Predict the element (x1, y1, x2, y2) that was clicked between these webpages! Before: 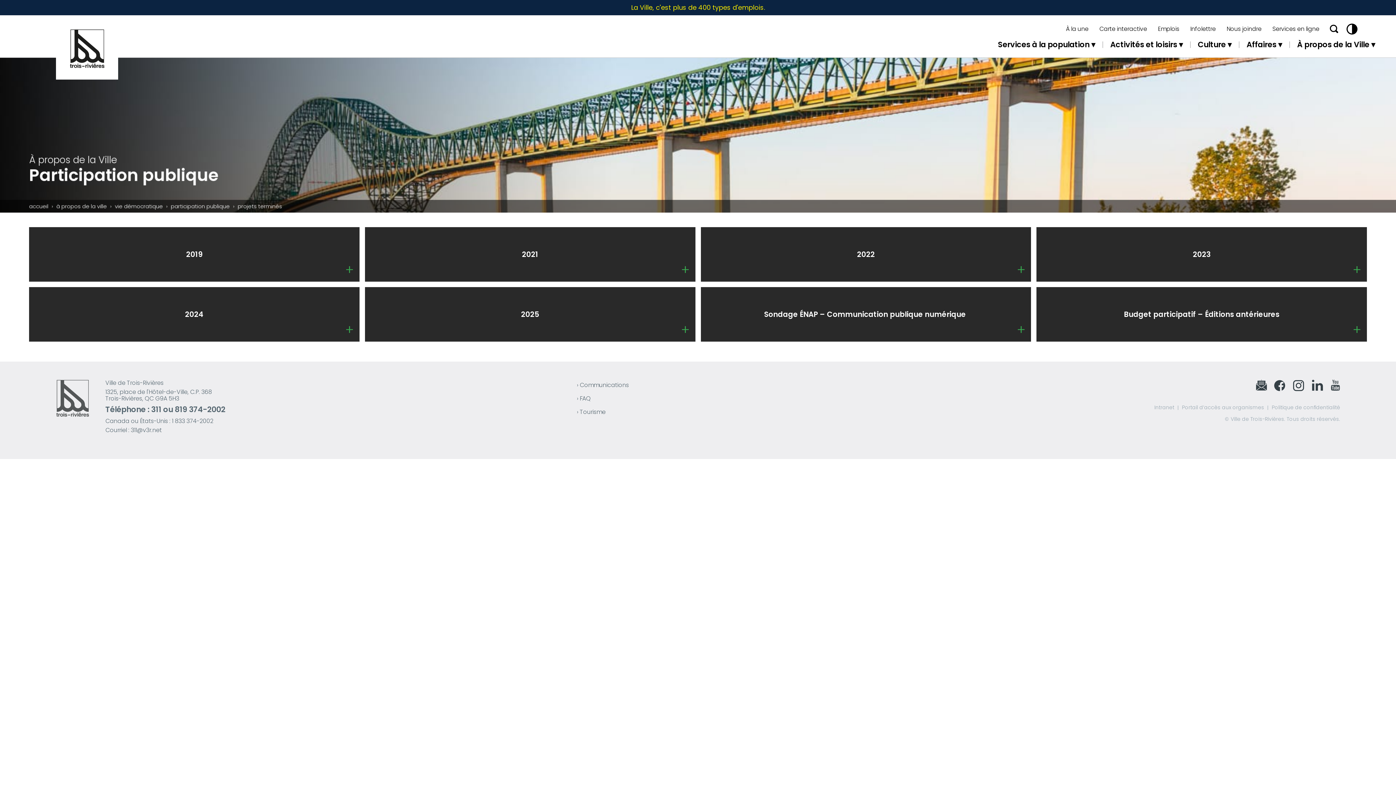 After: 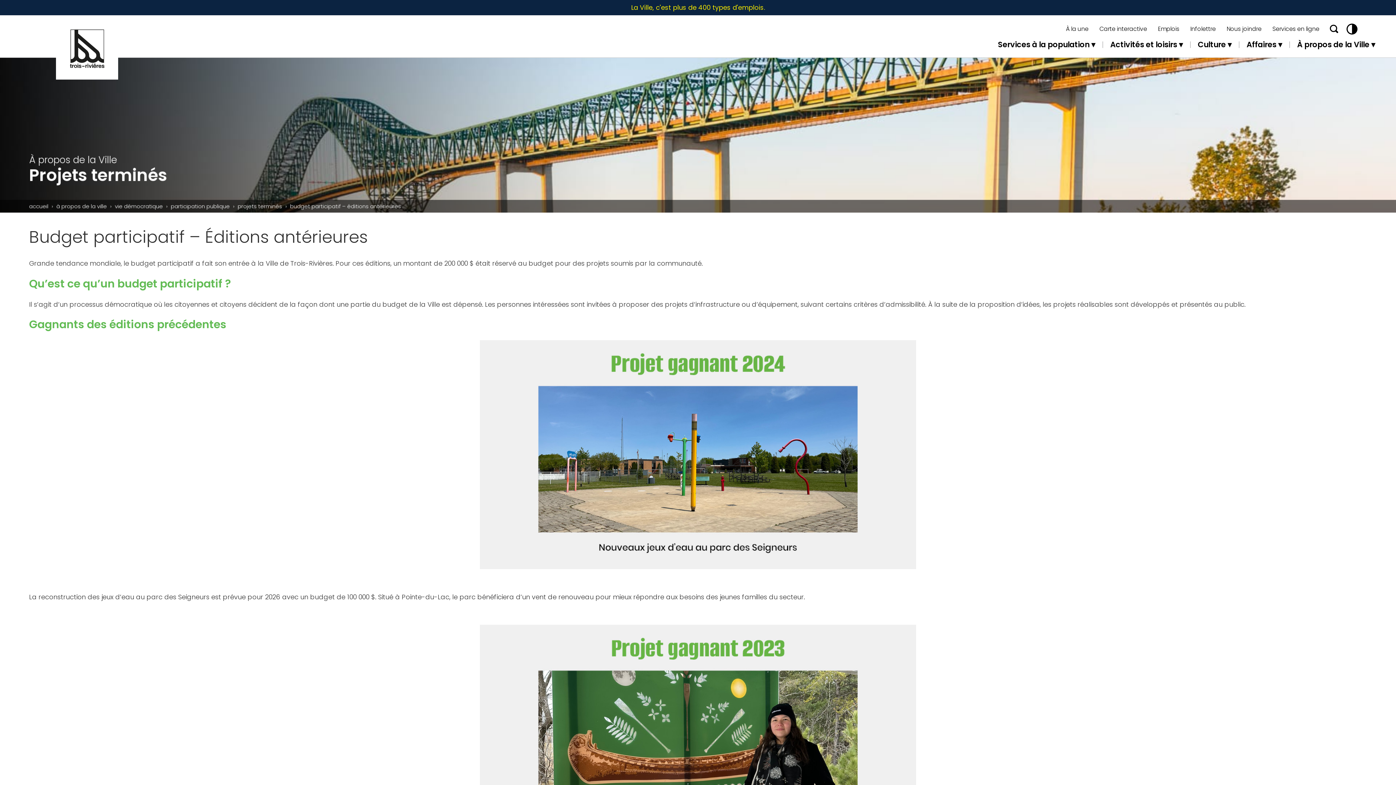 Action: bbox: (1036, 287, 1367, 341) label: Budget participatif – Éditions antérieures
+